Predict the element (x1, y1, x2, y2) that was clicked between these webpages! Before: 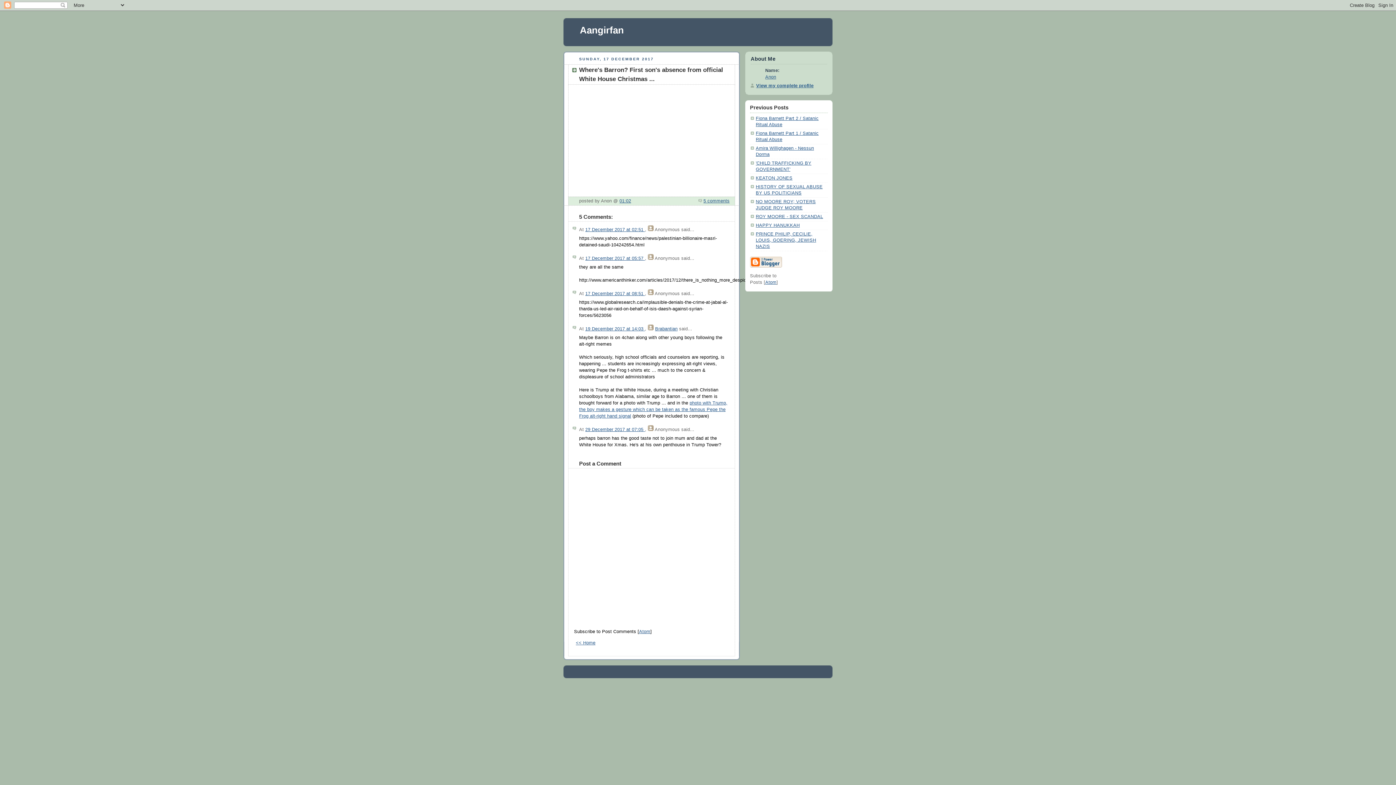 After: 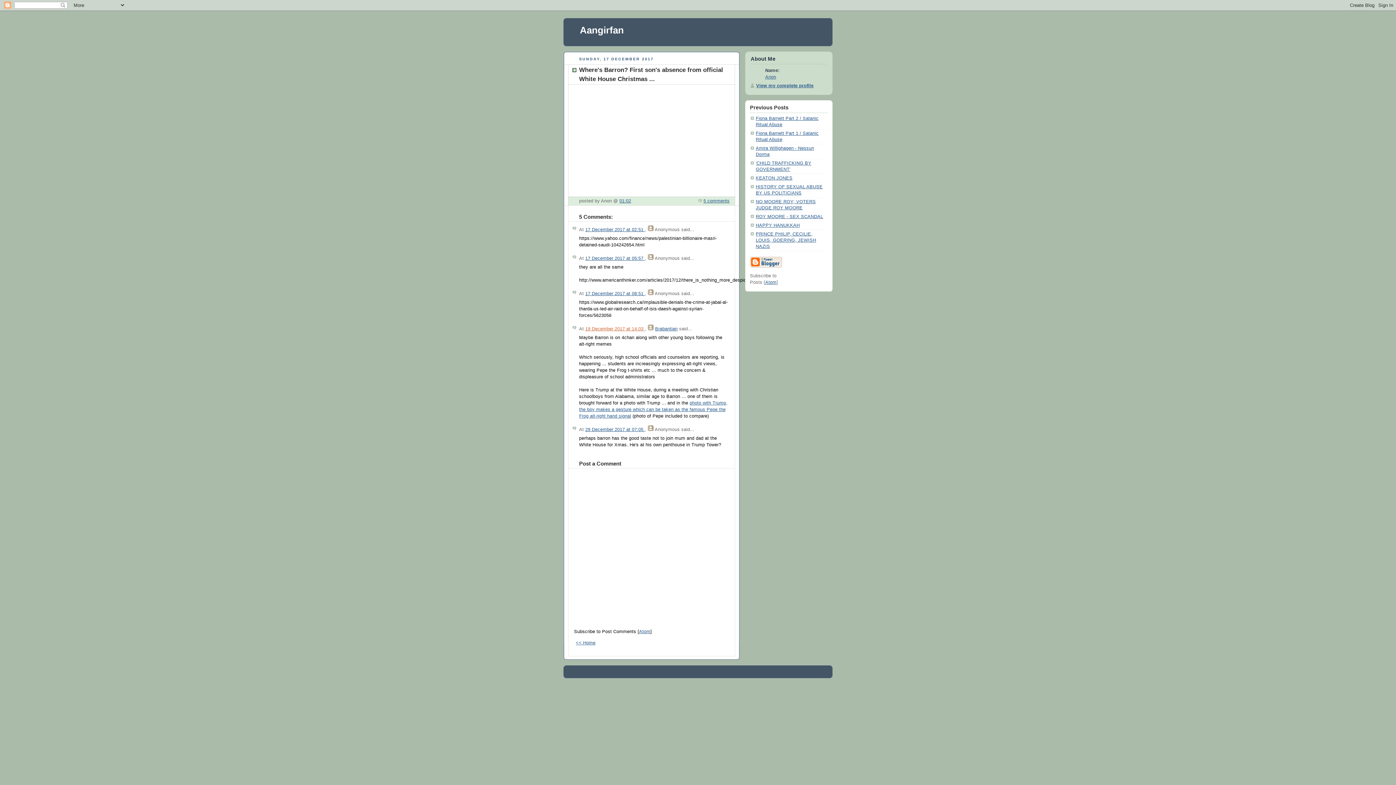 Action: label: 19 December 2017 at 14:03  bbox: (585, 326, 645, 331)